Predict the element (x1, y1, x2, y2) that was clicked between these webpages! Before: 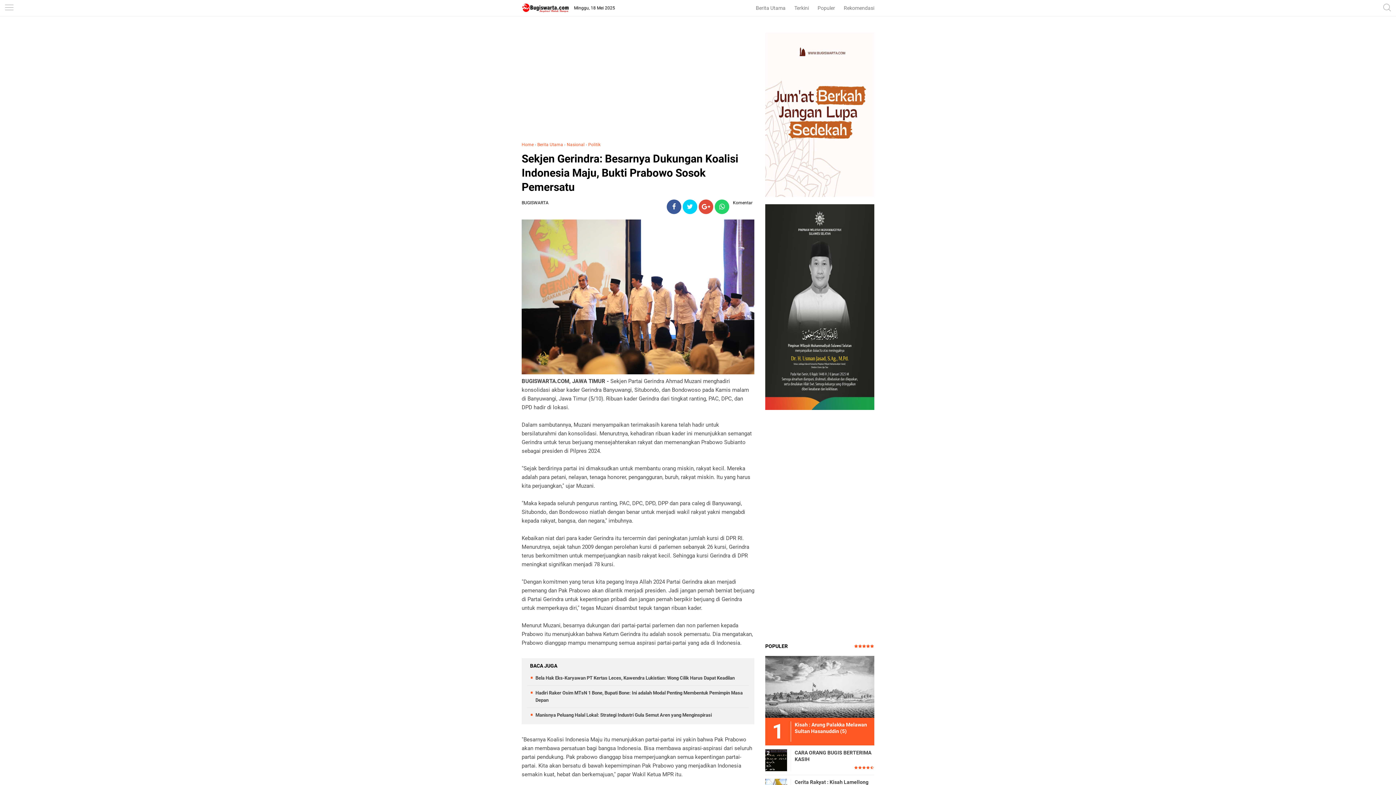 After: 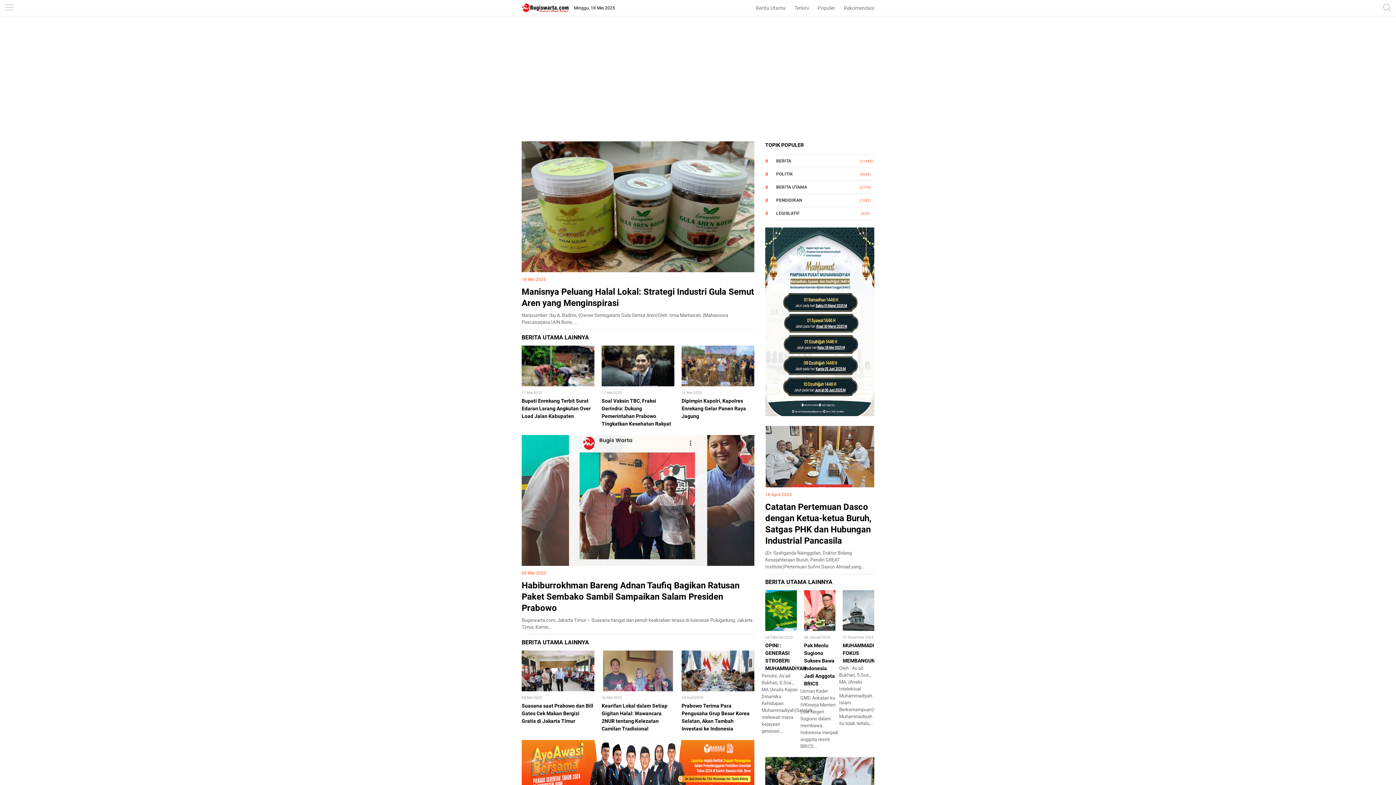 Action: bbox: (521, 0, 568, 16)